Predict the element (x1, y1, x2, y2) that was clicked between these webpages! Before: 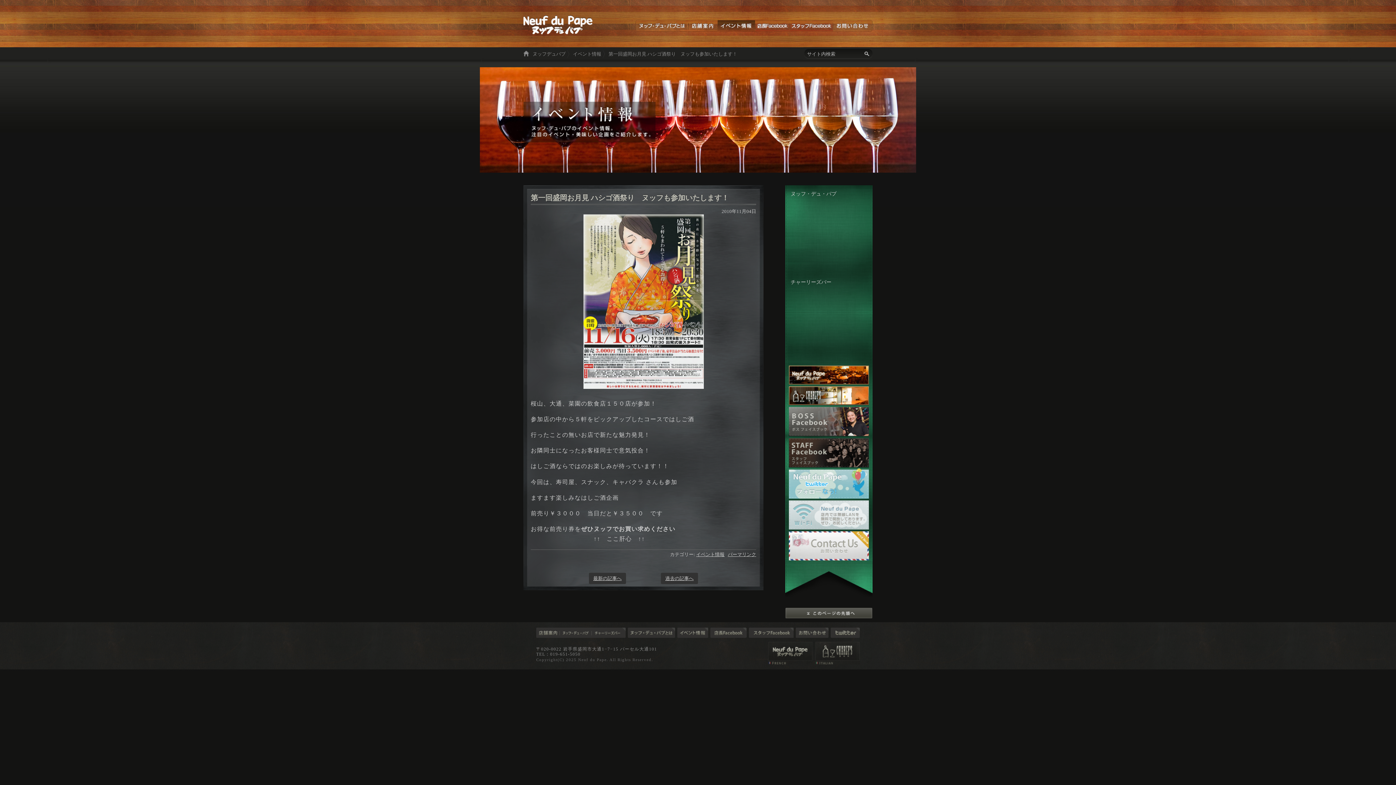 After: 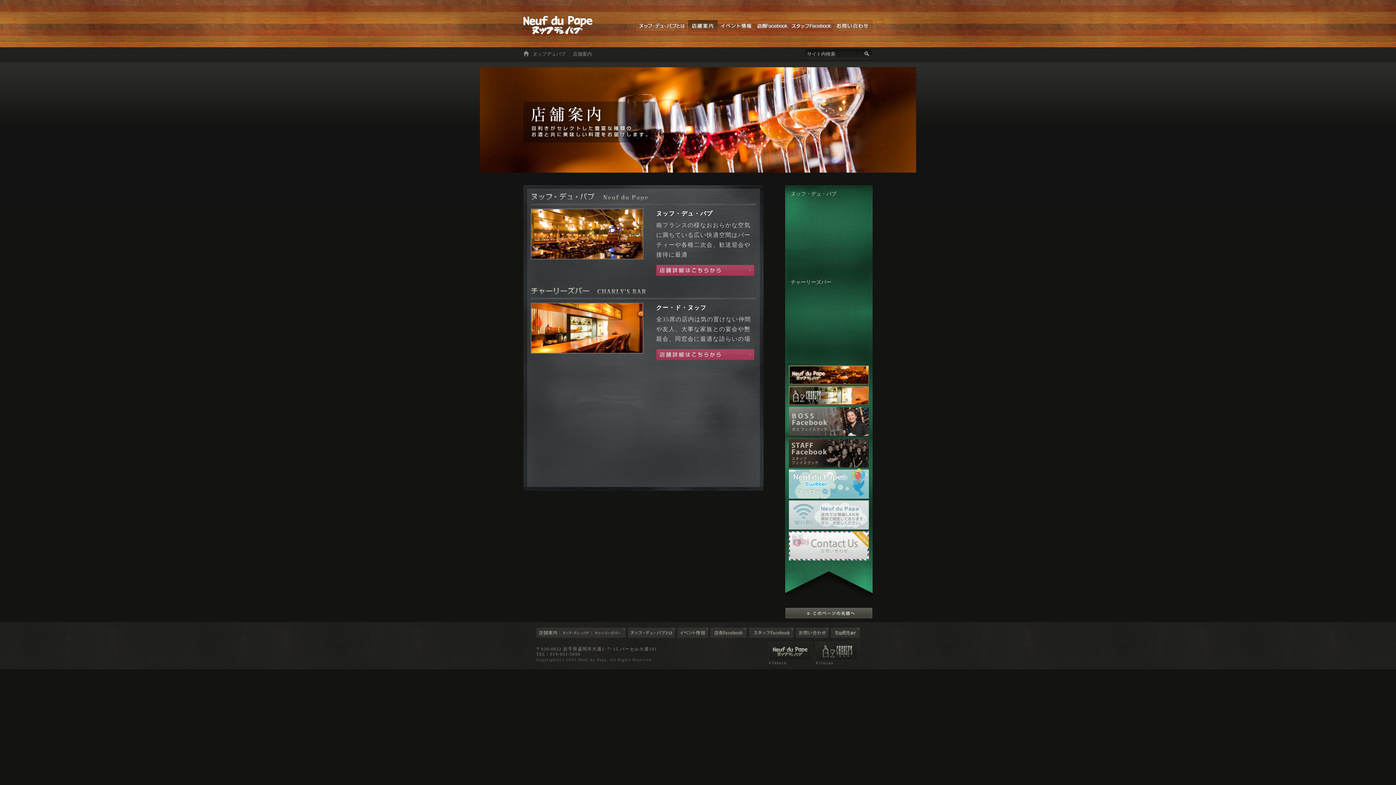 Action: label: 店舗案内 bbox: (688, 20, 717, 31)